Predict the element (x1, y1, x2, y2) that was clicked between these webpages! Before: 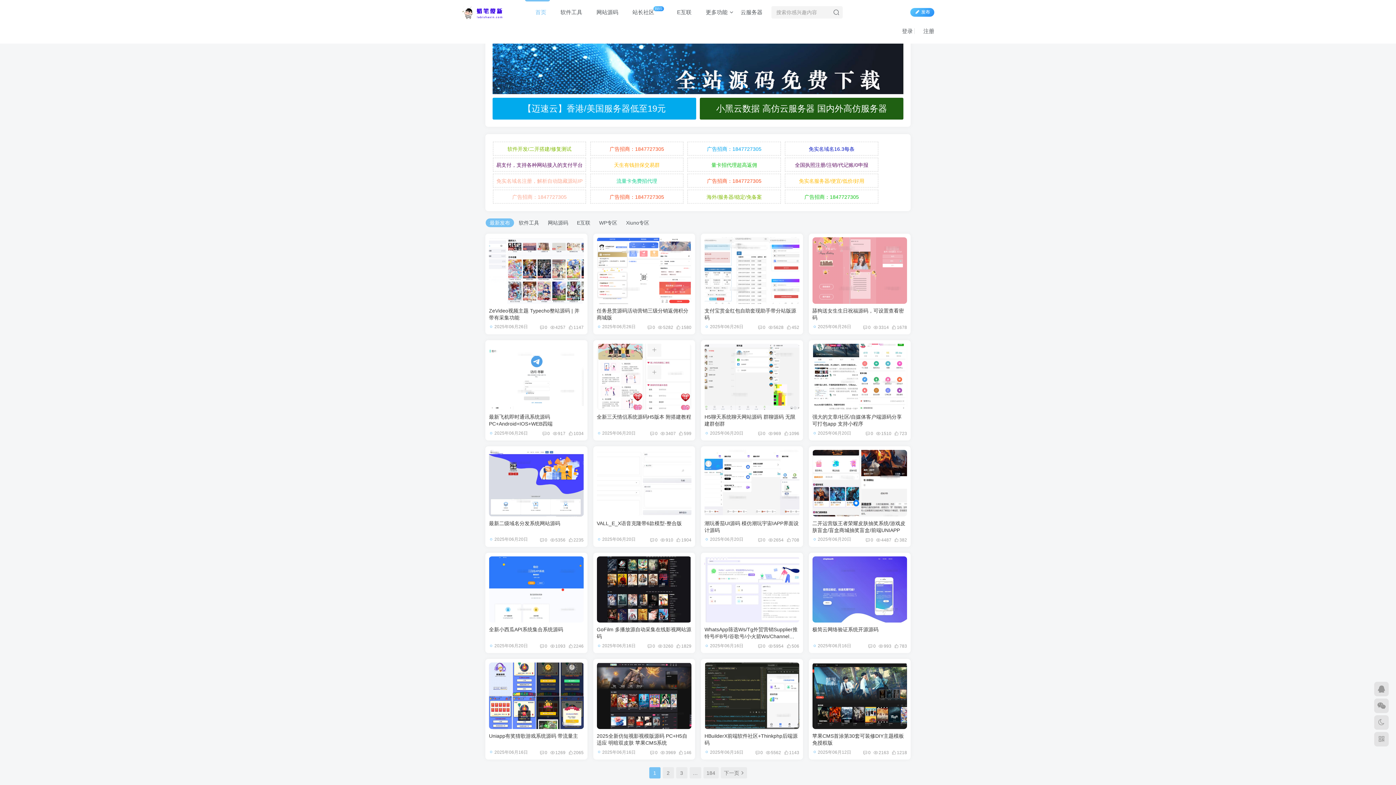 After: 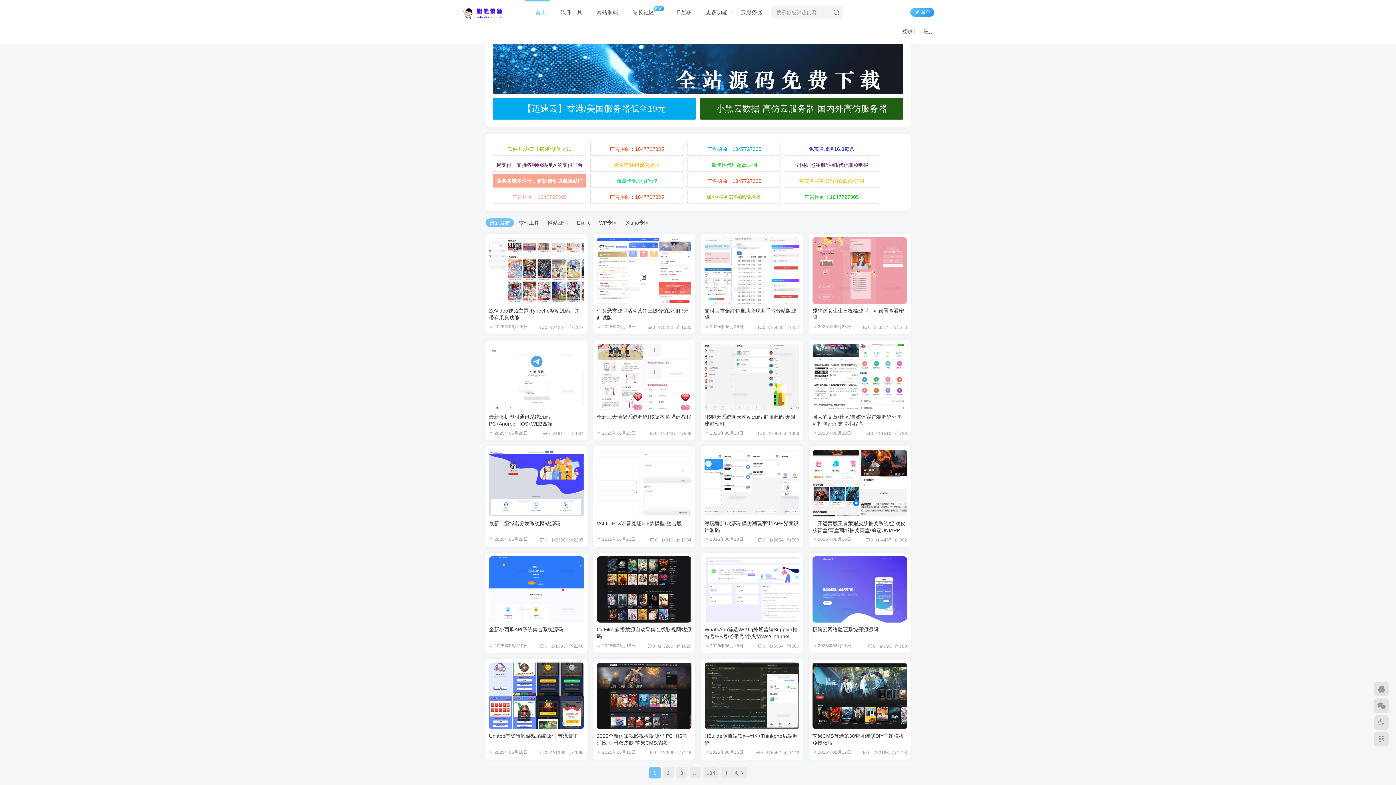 Action: label: 免实名域名注册，解析自动隐藏源站IP bbox: (492, 173, 586, 187)